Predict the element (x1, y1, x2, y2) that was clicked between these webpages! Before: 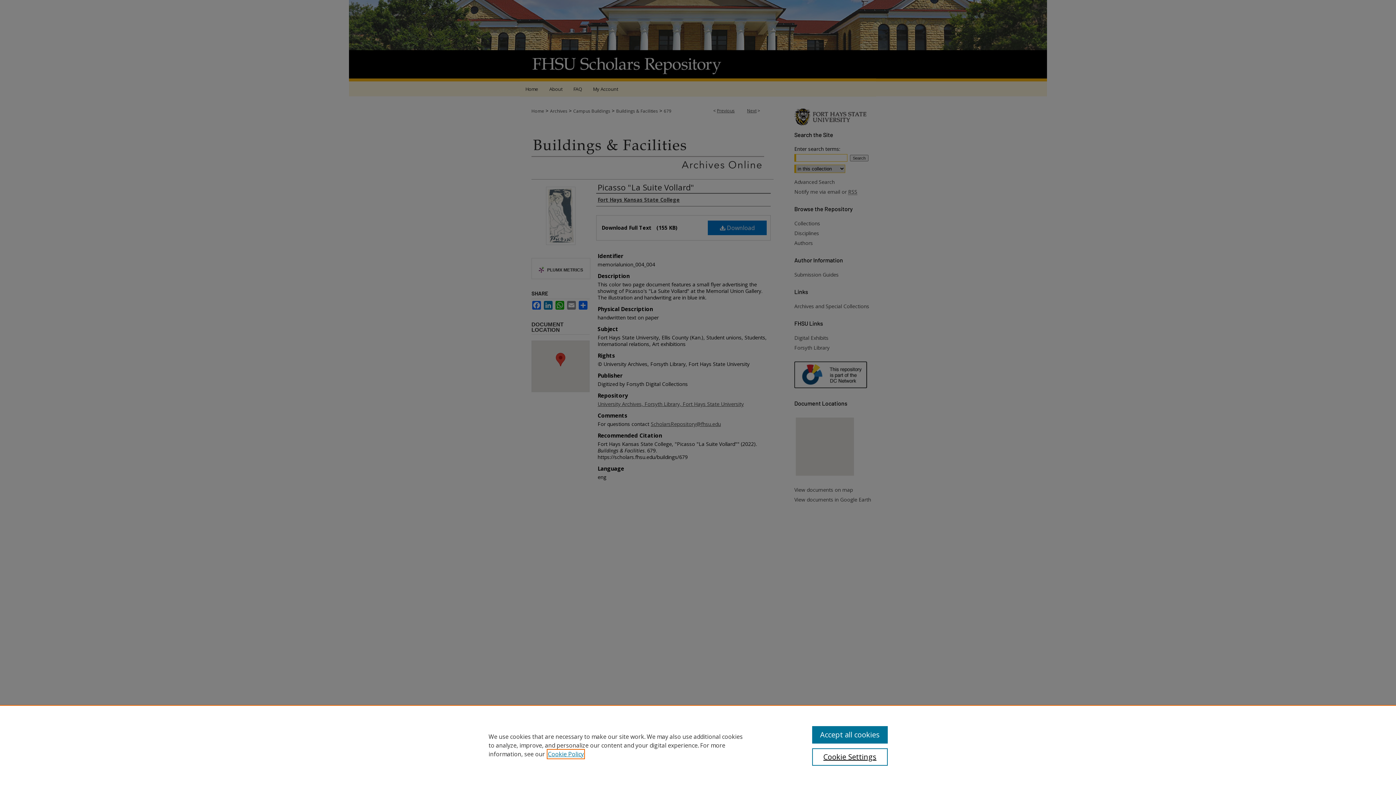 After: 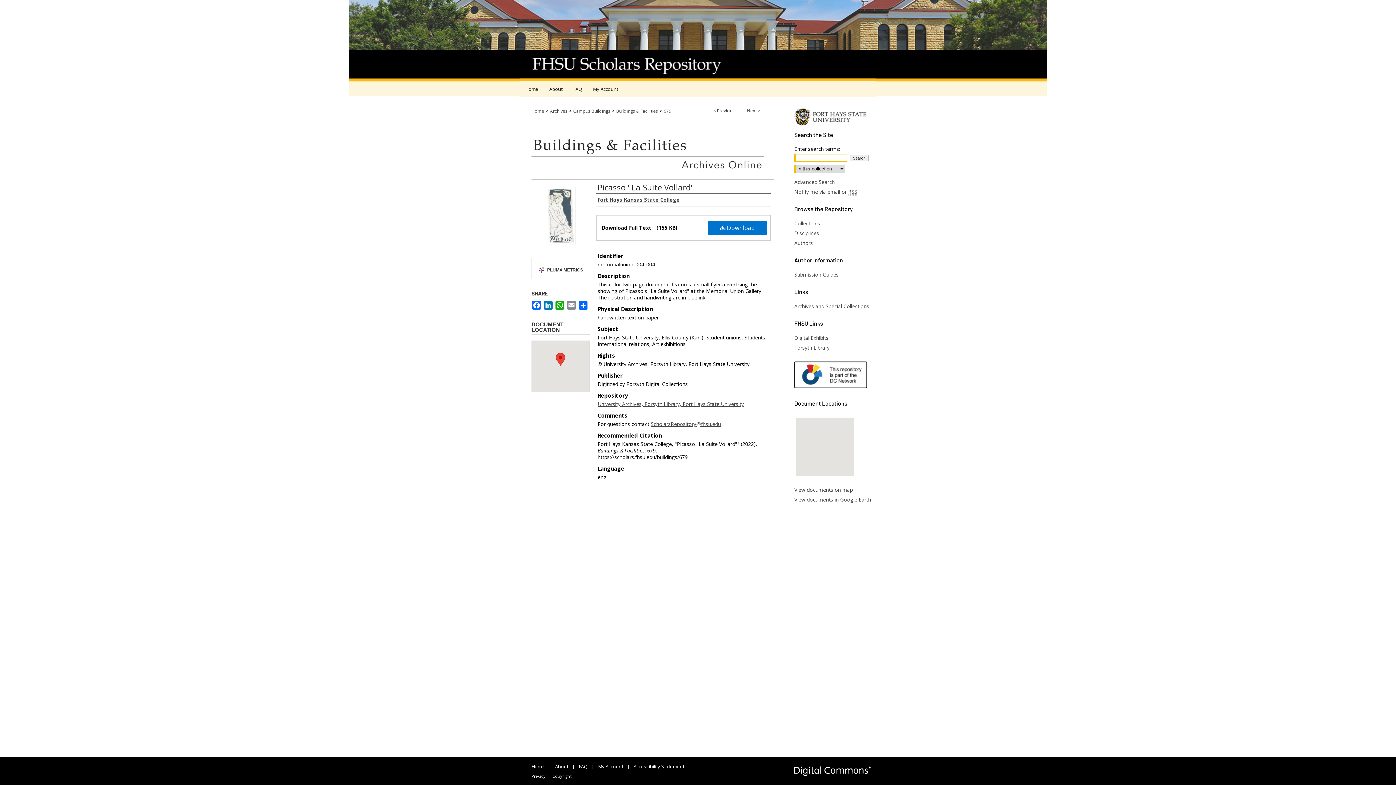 Action: label: Accept all cookies bbox: (812, 726, 887, 744)